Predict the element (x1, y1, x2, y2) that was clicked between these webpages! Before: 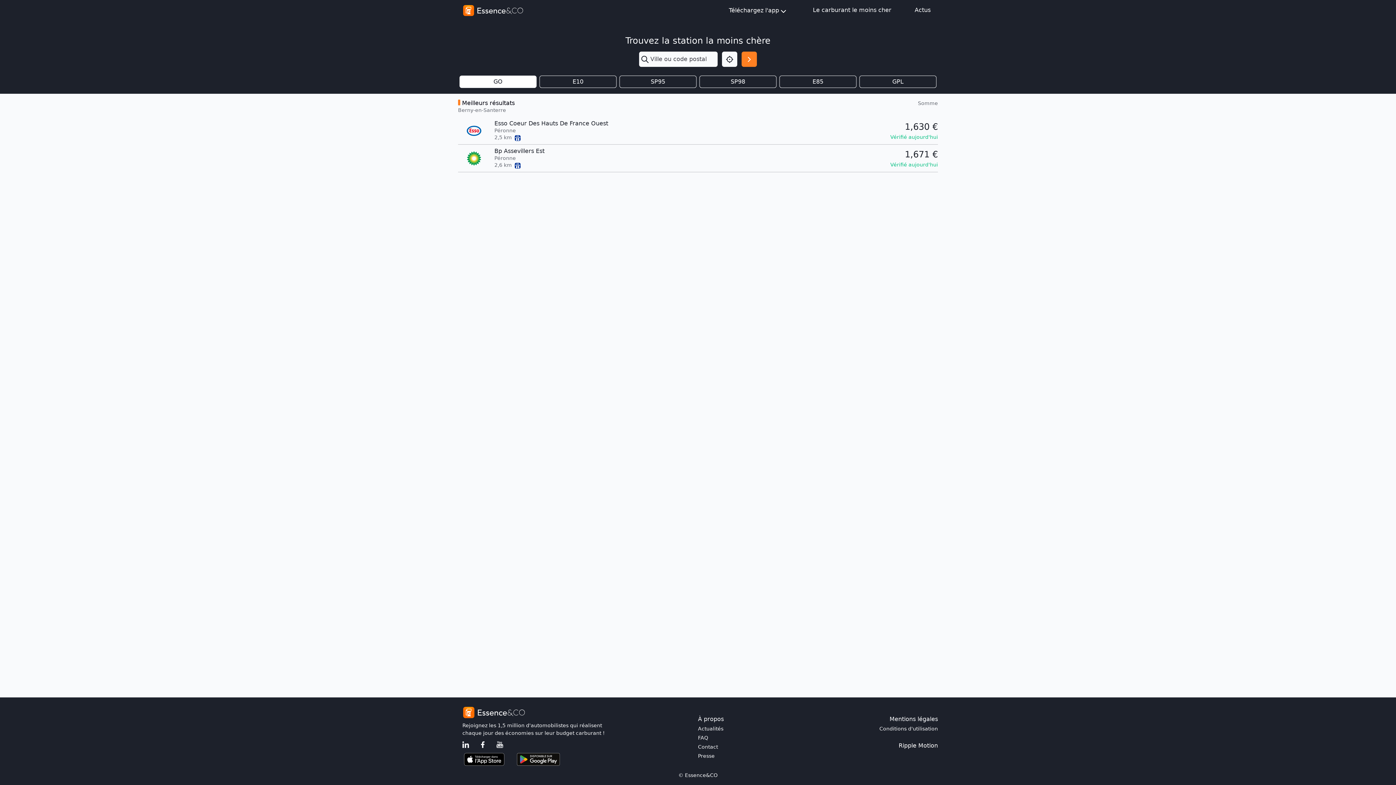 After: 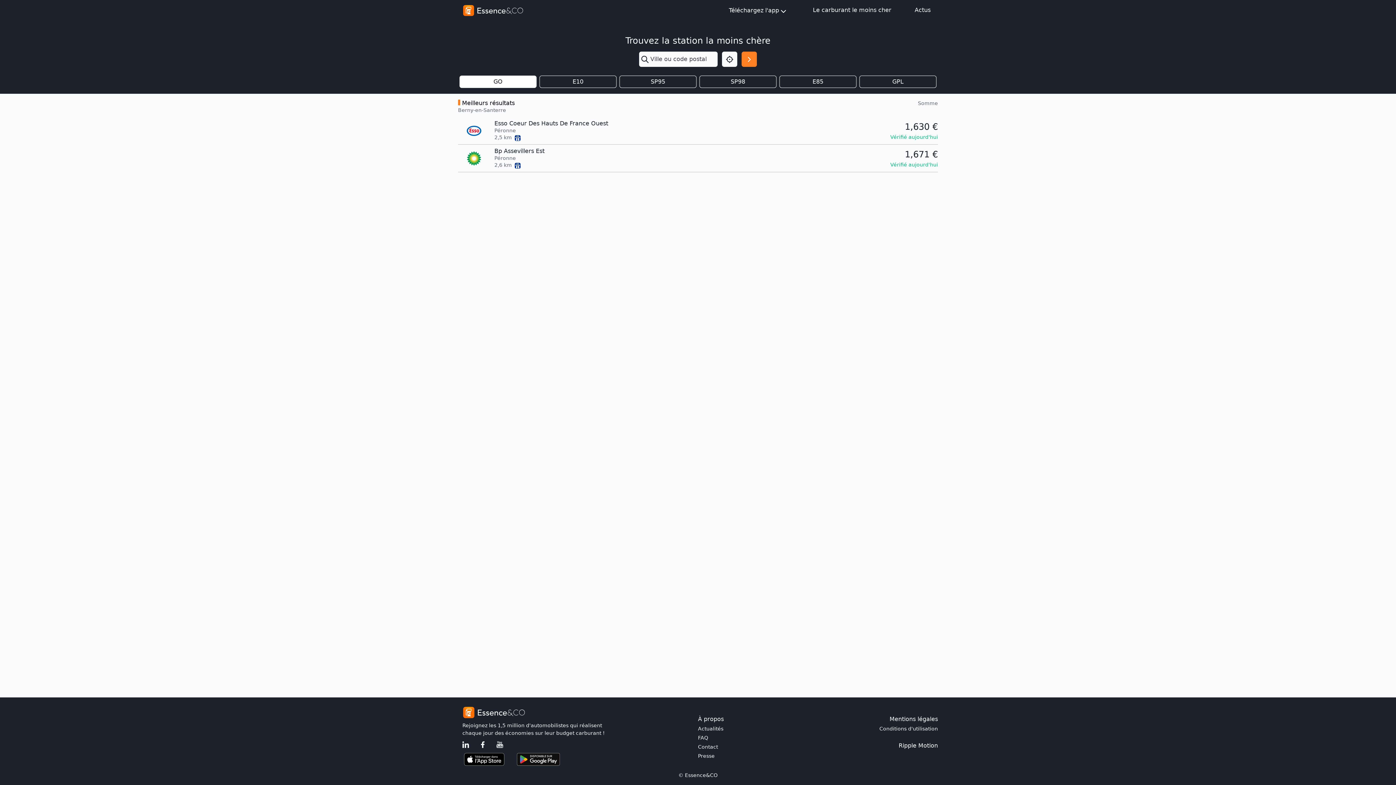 Action: label:   bbox: (462, 741, 470, 748)